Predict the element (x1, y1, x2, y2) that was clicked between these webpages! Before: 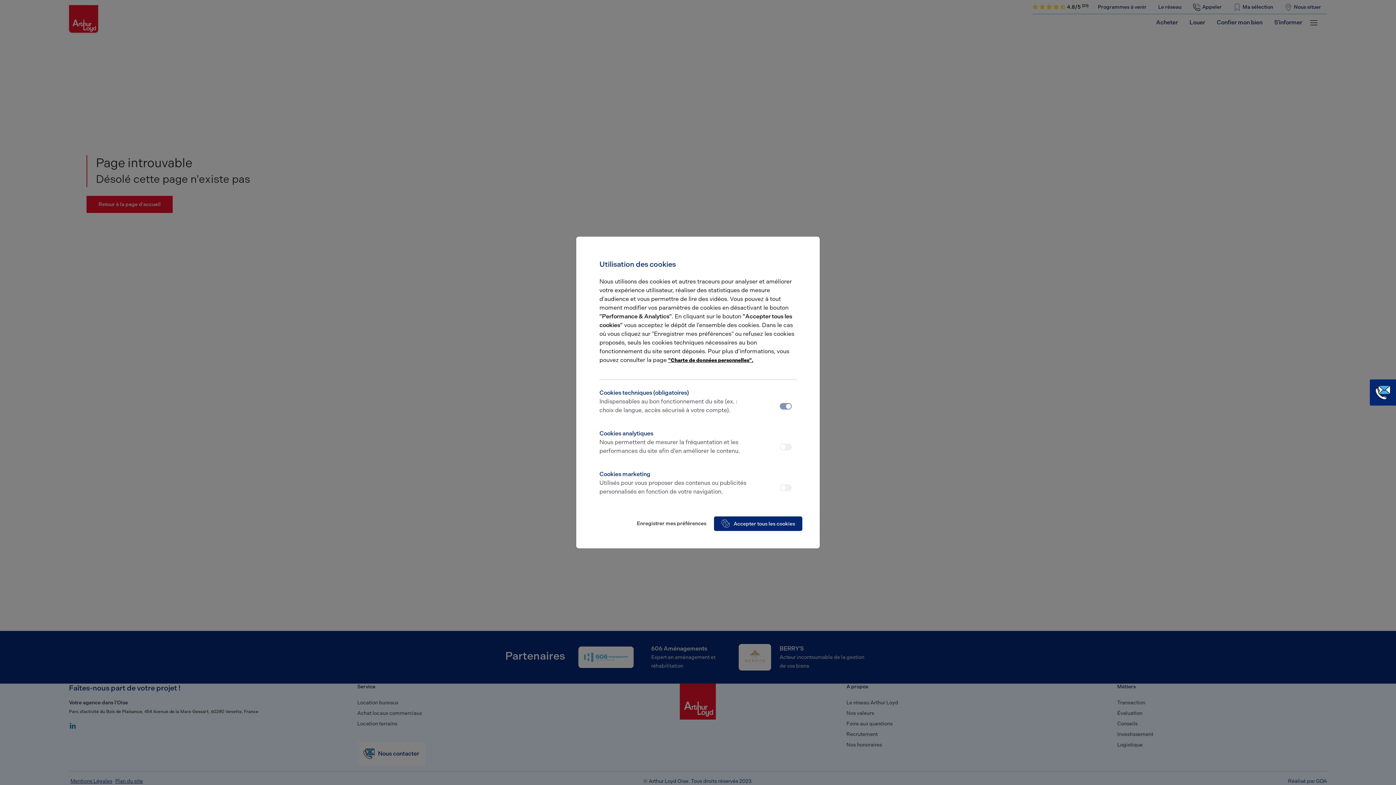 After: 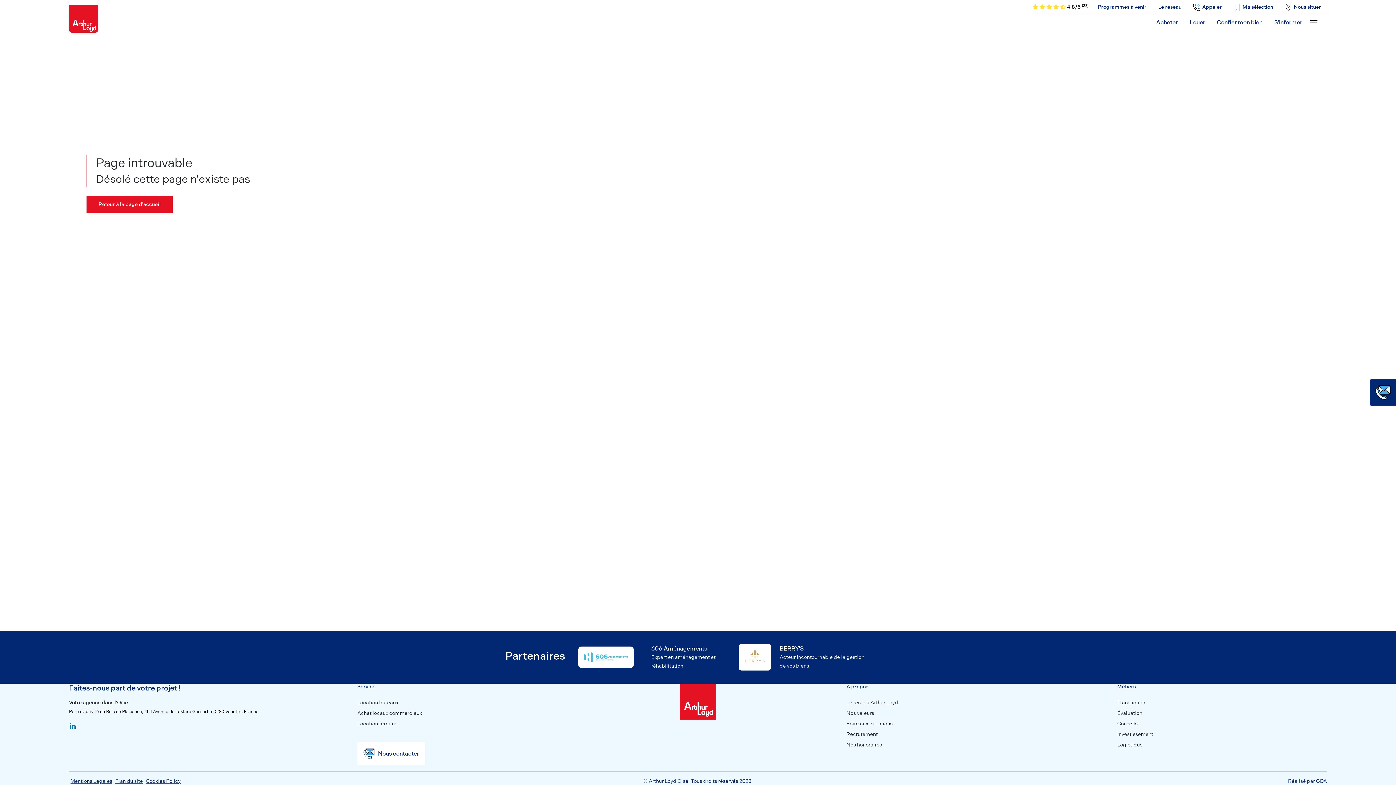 Action: label: Accepter tous les cookies bbox: (714, 516, 802, 531)